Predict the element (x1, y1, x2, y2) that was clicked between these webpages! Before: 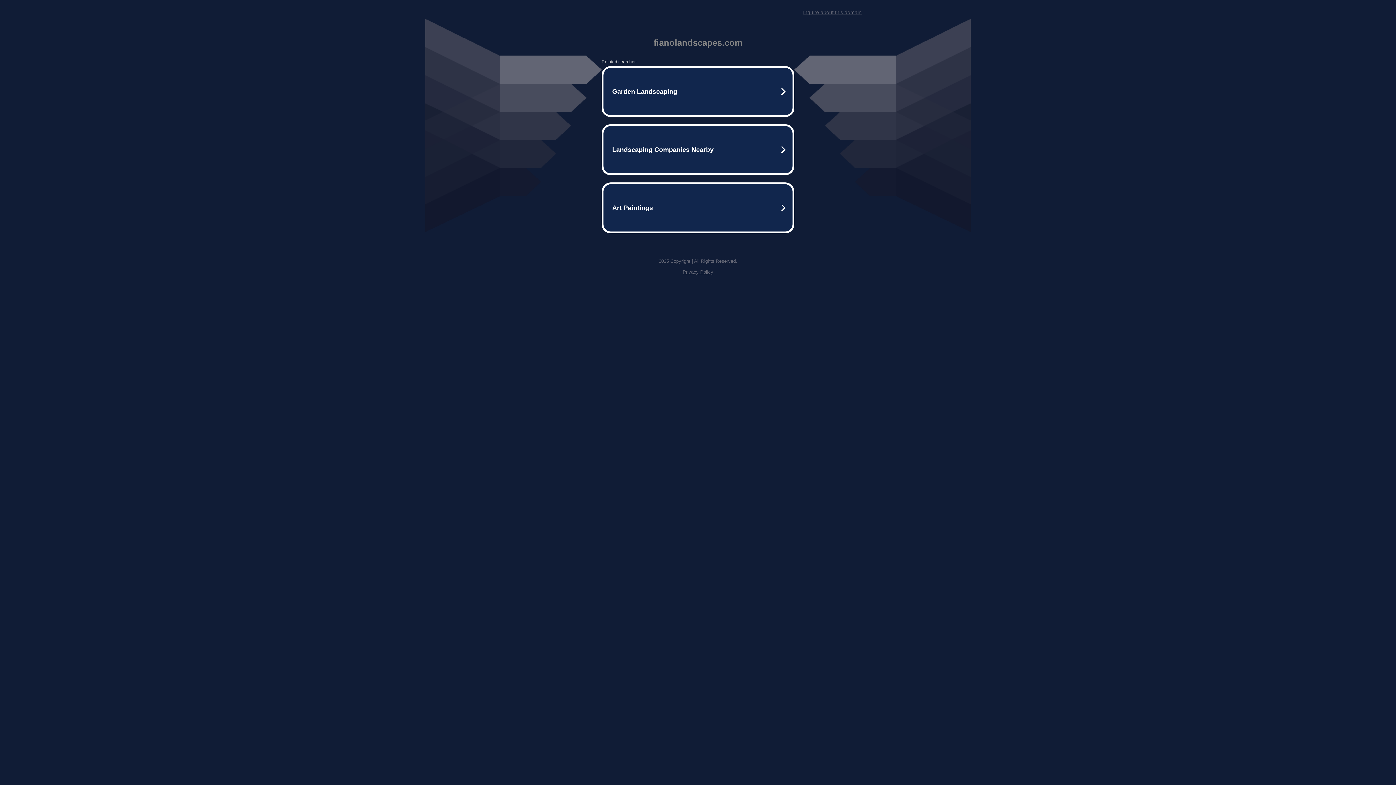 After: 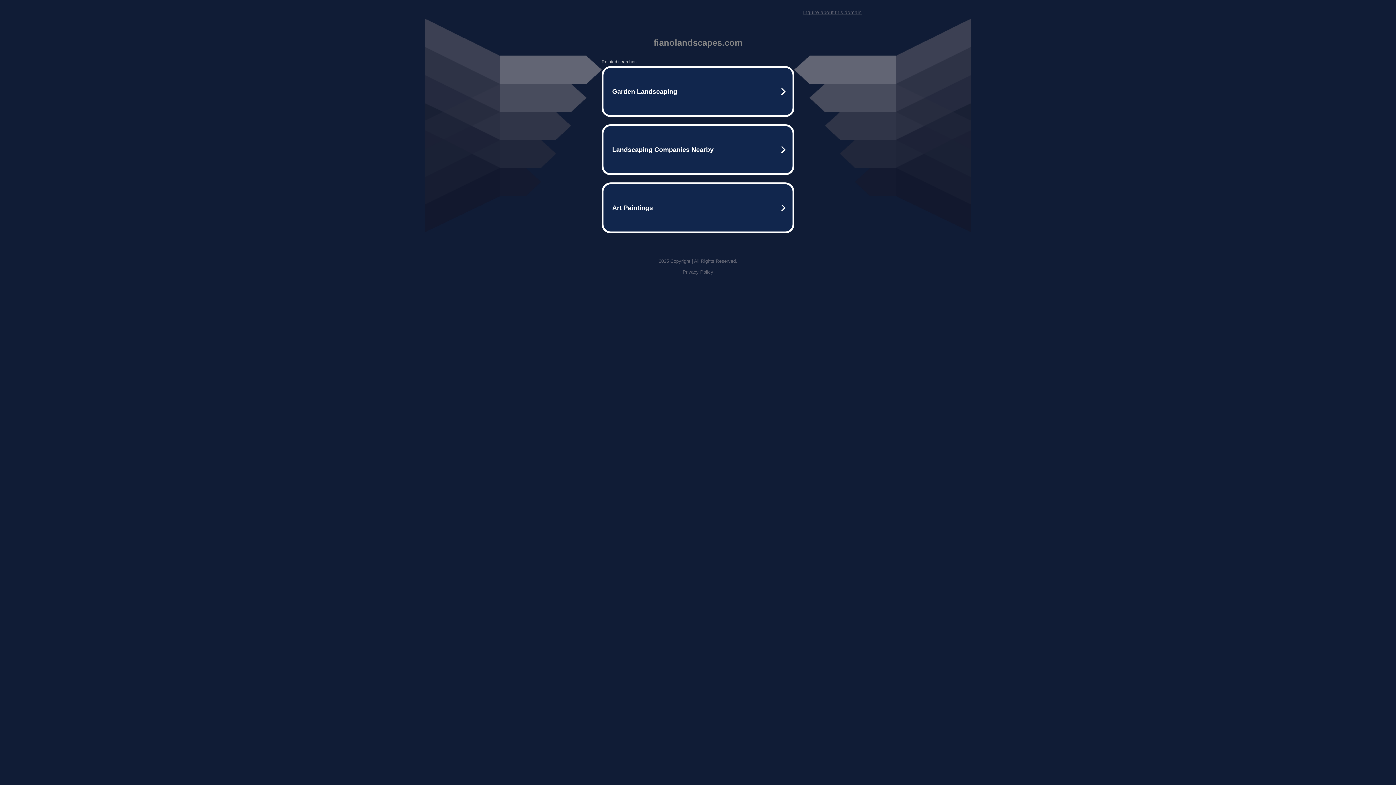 Action: label: Privacy Policy bbox: (682, 269, 713, 274)